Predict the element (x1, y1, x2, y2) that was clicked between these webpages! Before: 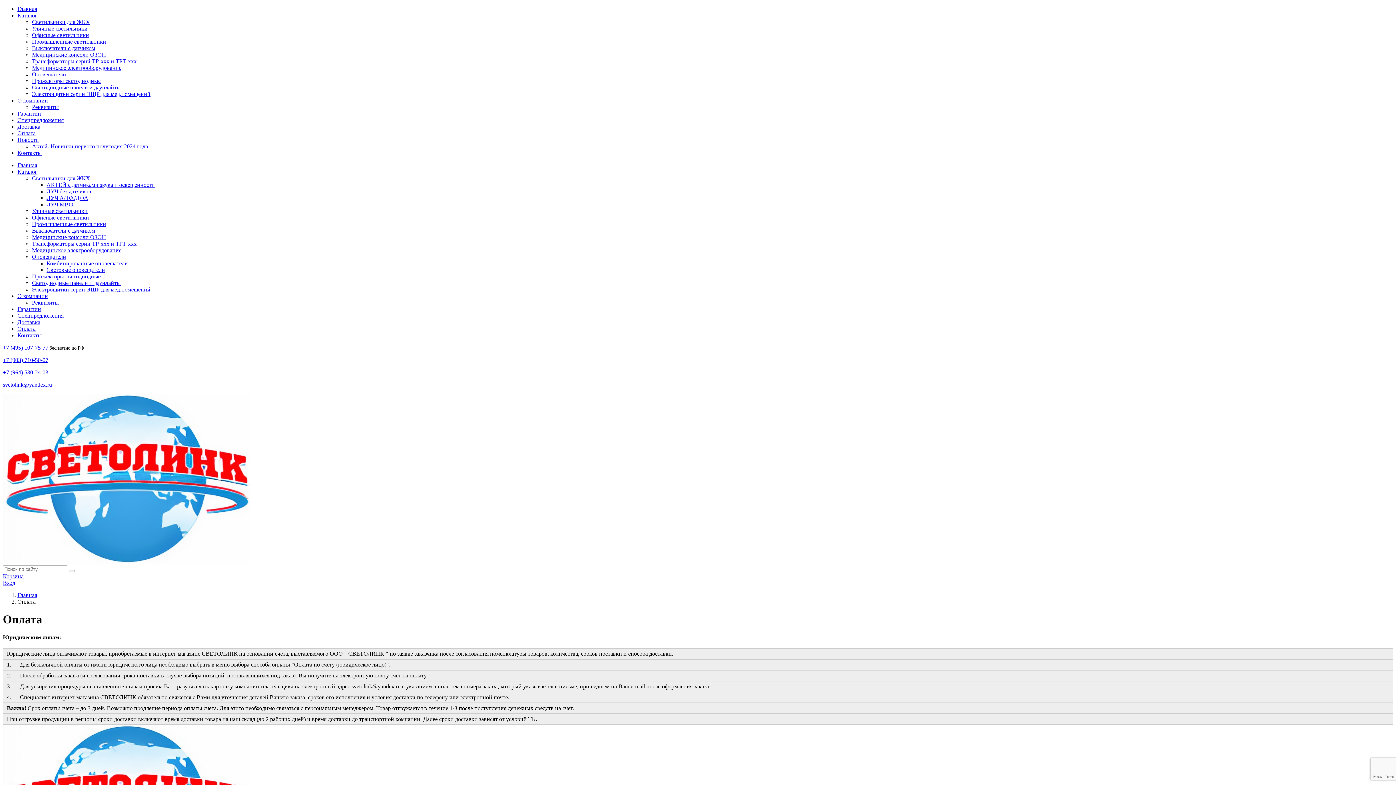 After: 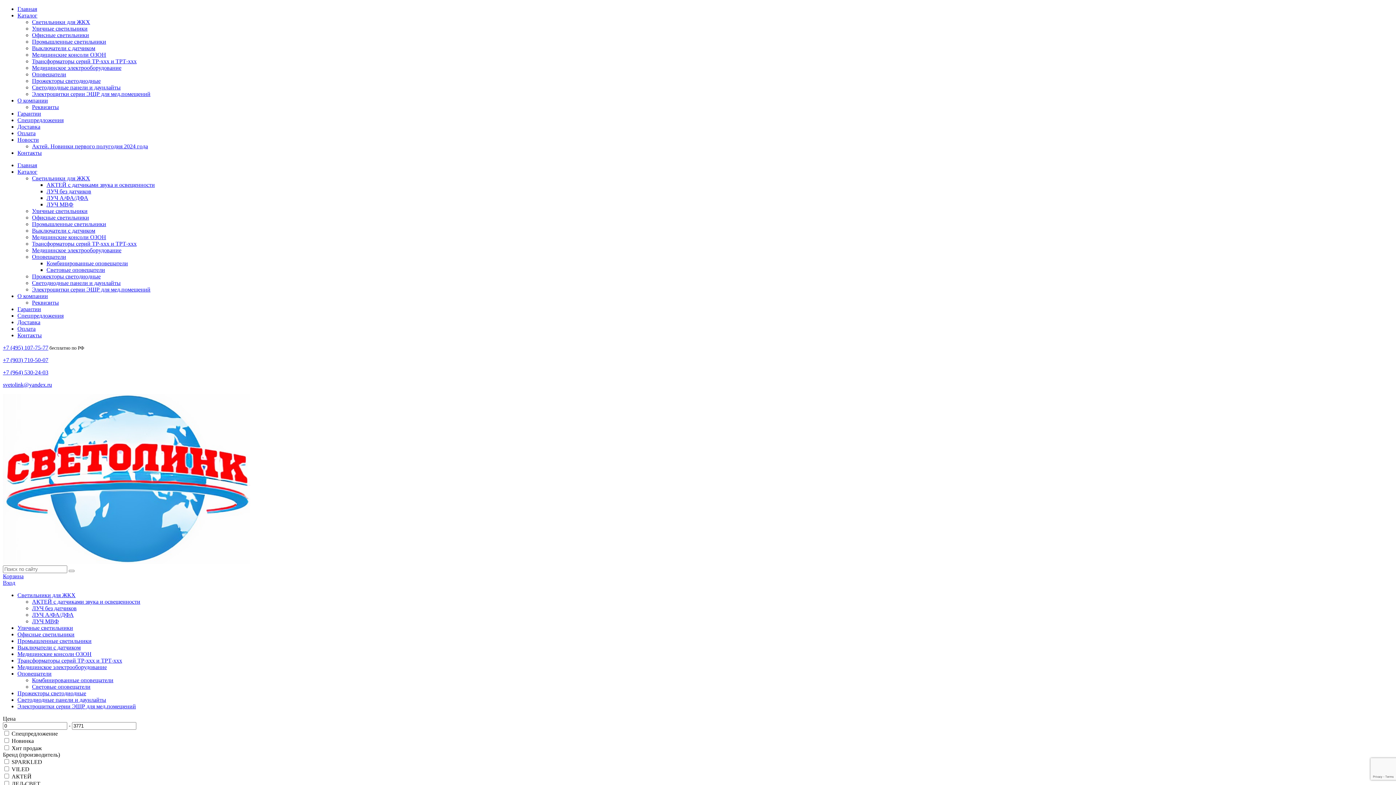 Action: label: Светильники для ЖКХ bbox: (32, 18, 90, 25)